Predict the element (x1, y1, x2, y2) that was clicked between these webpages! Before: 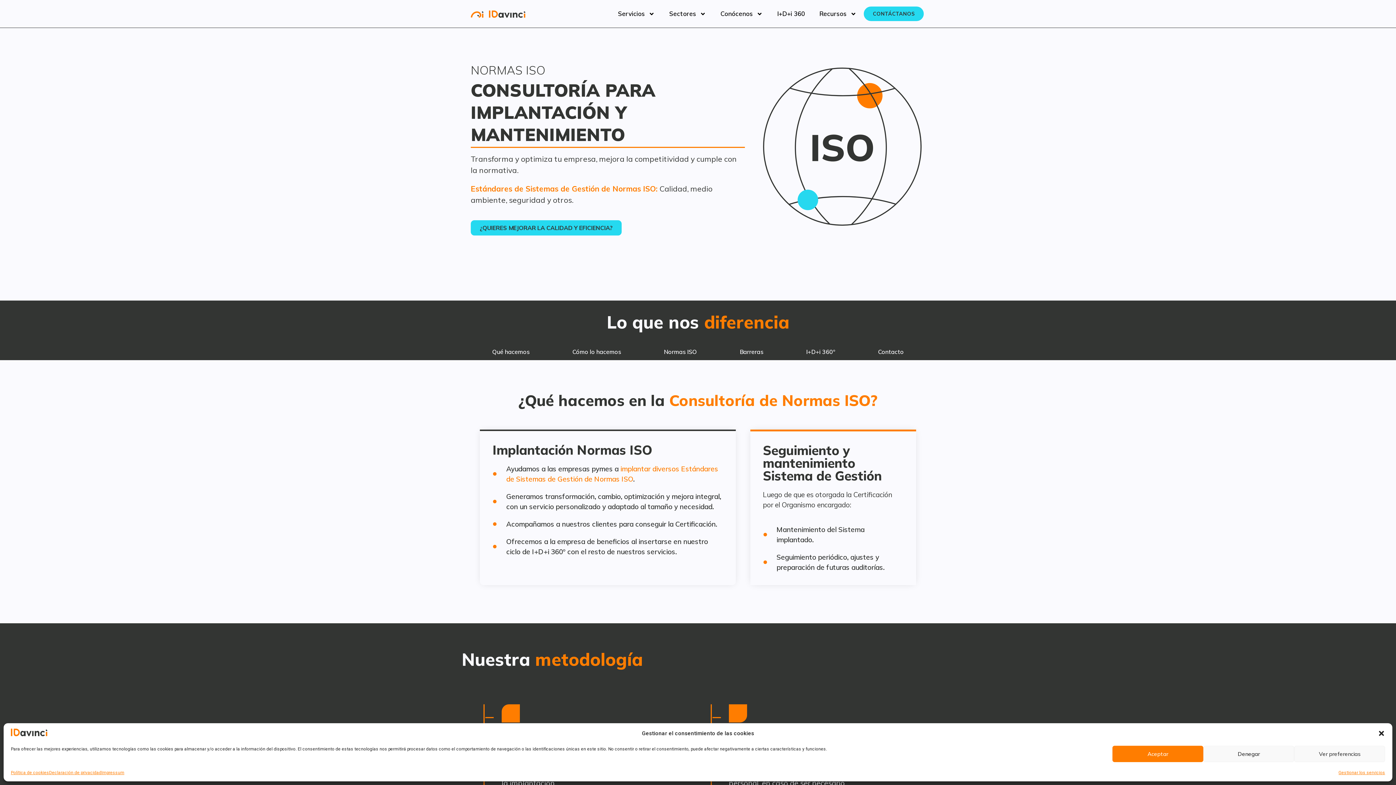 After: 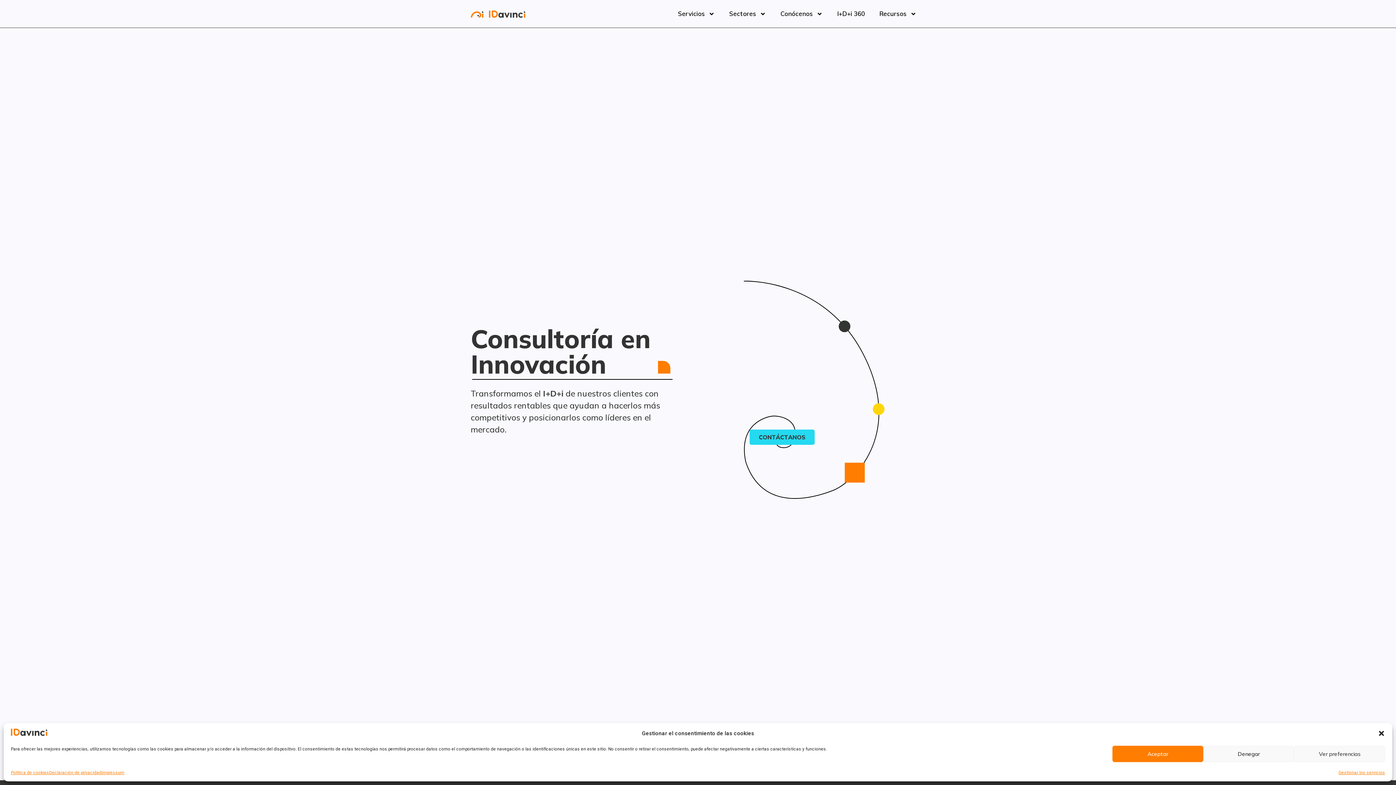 Action: bbox: (470, 9, 525, 18)